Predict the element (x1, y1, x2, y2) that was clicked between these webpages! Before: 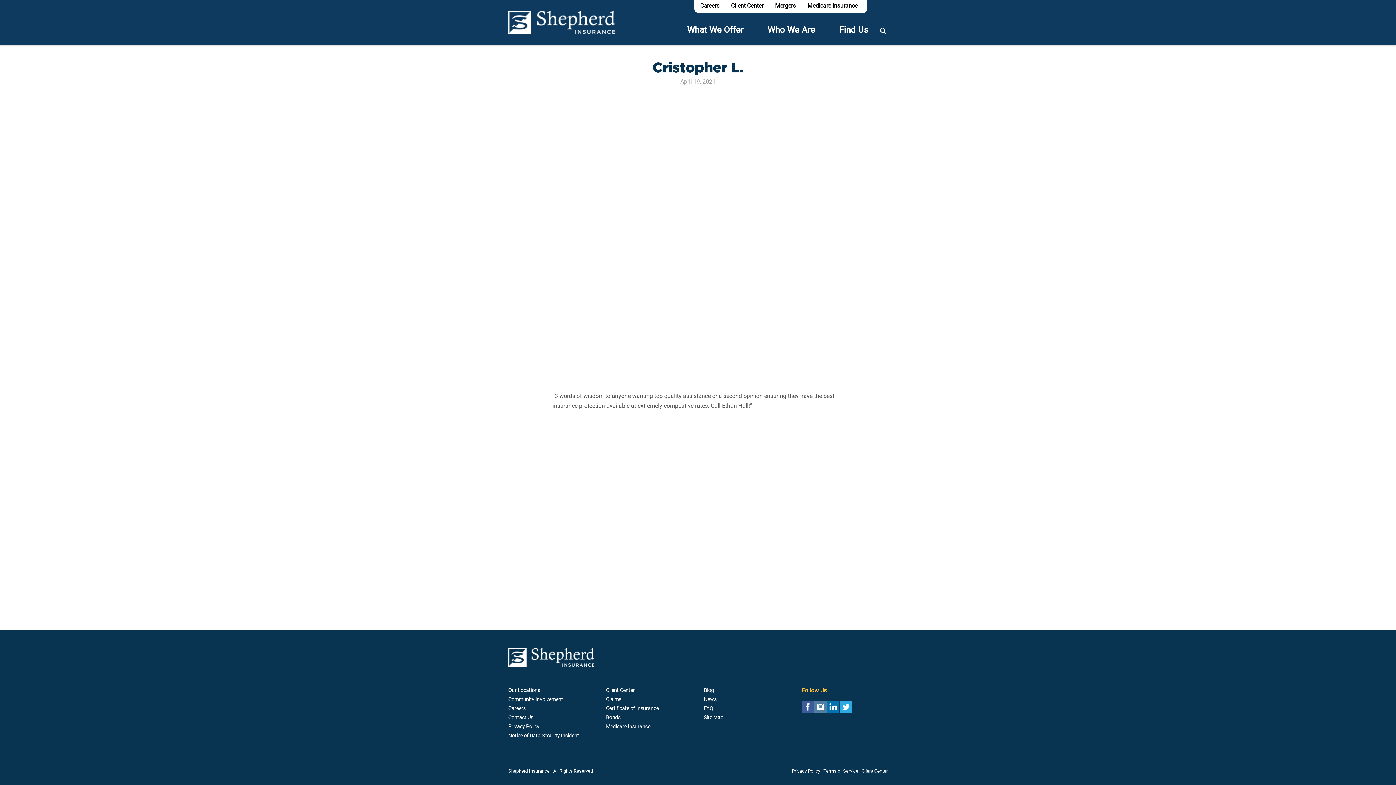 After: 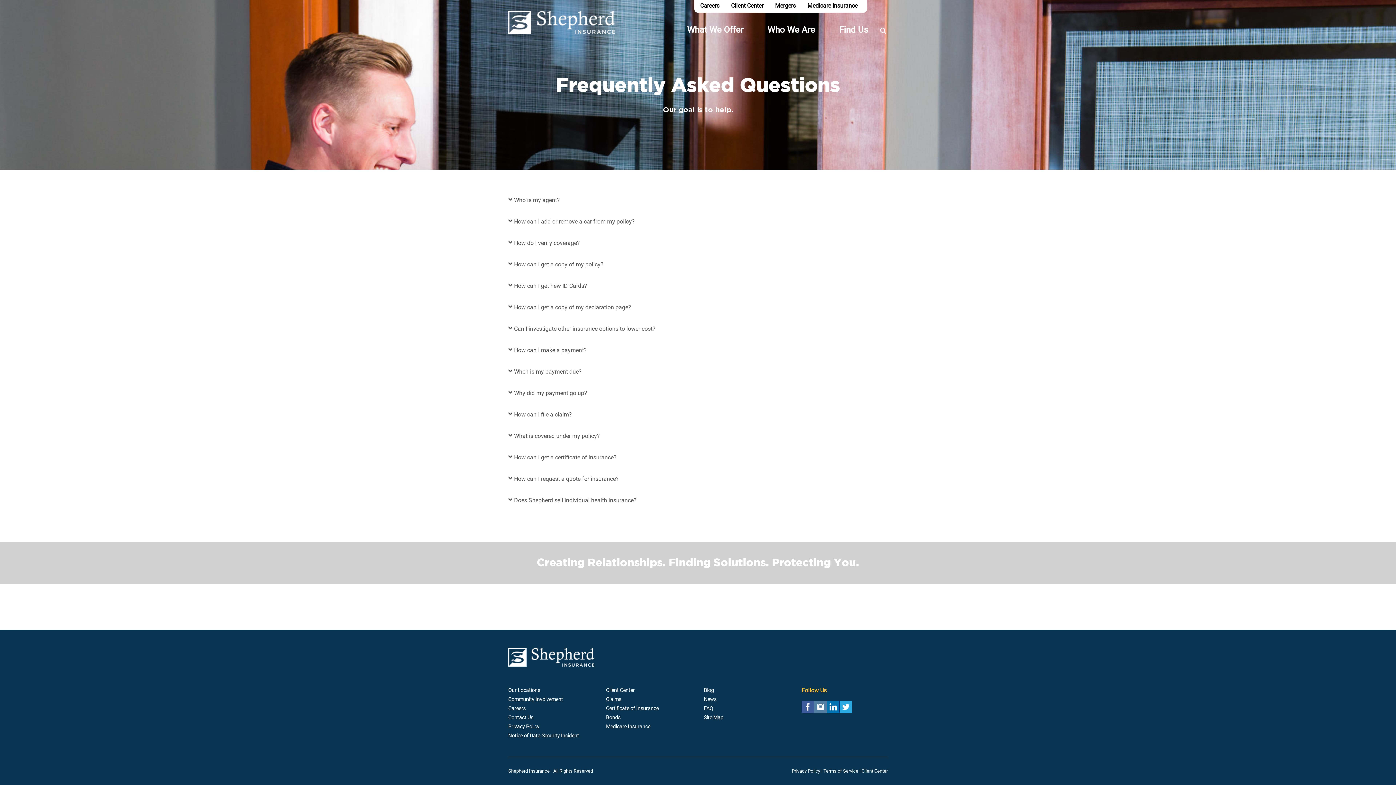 Action: label: FAQ bbox: (704, 705, 713, 712)